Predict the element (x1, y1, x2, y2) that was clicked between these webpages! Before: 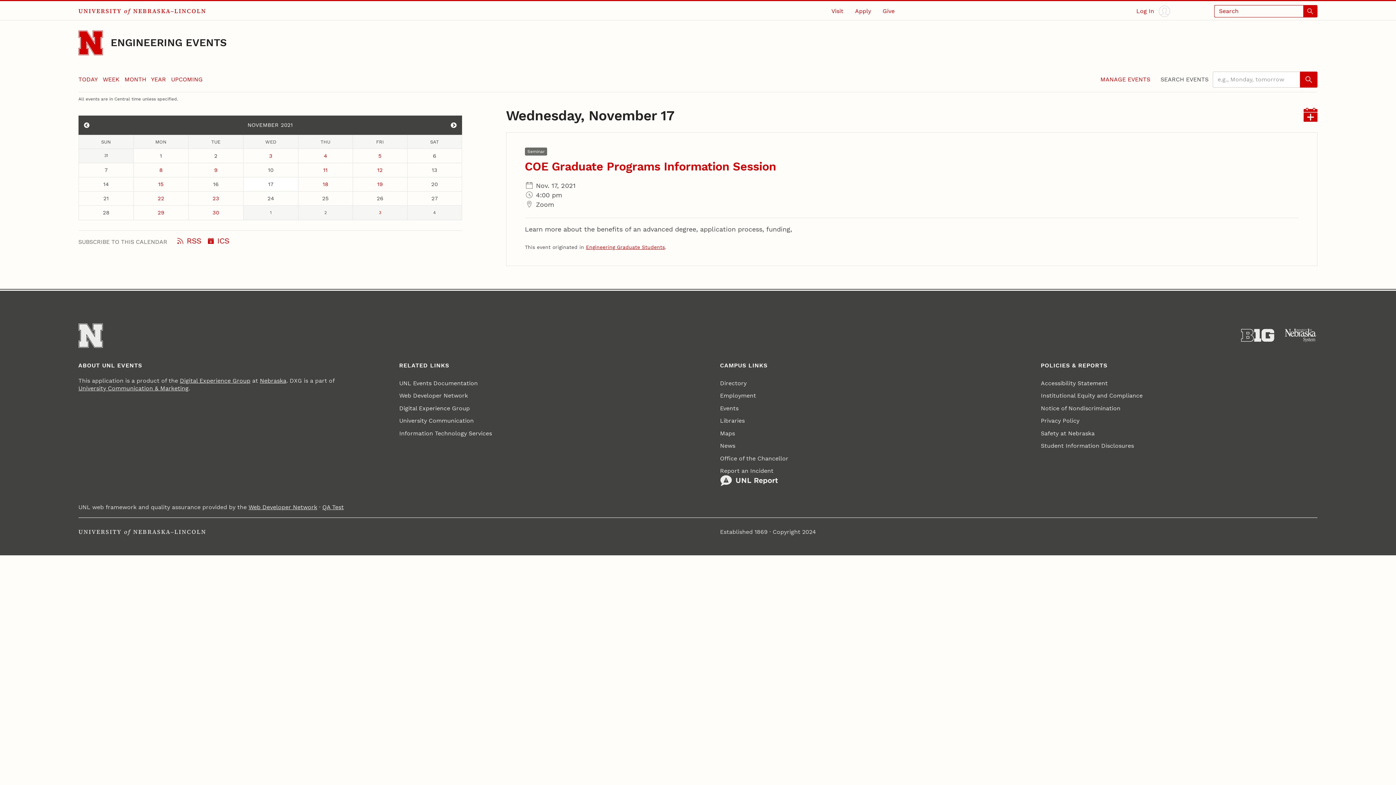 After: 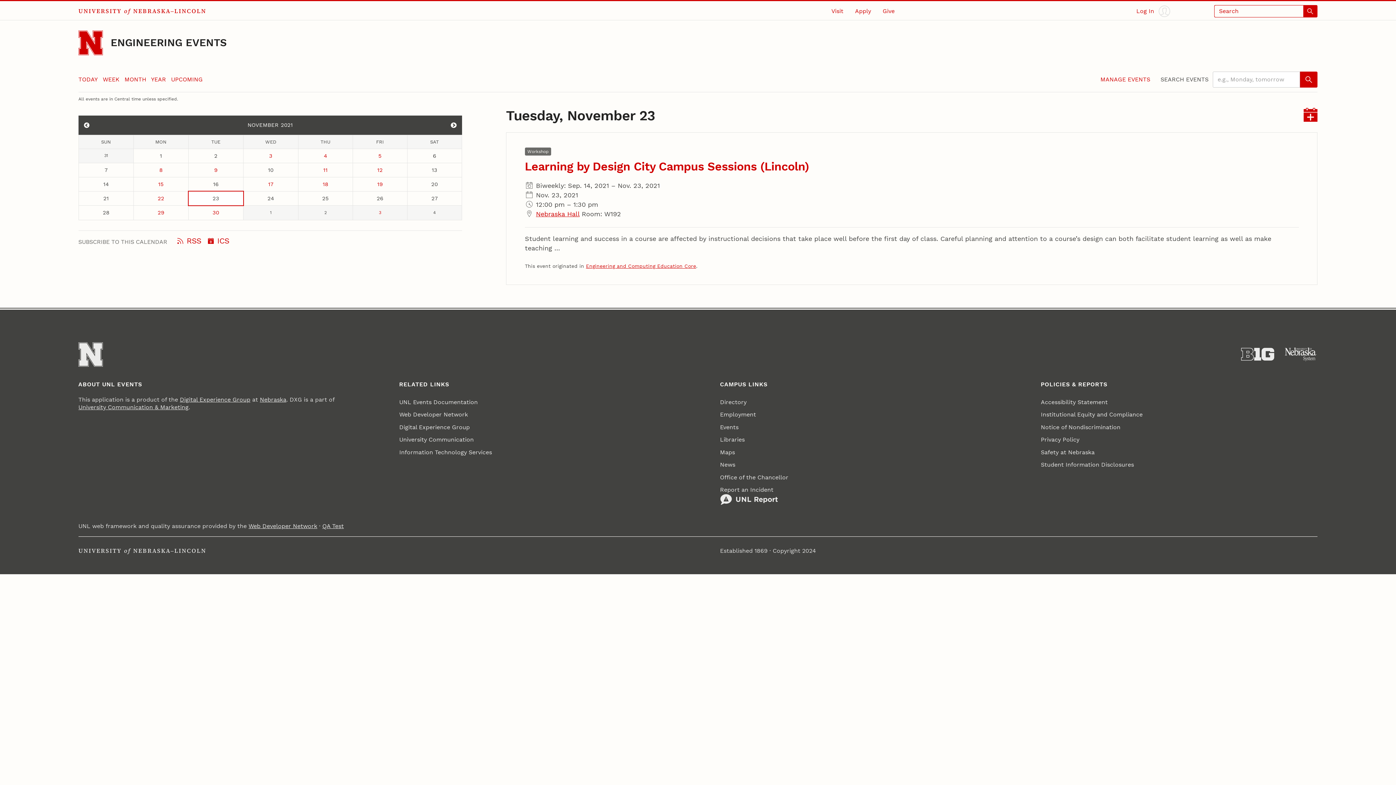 Action: bbox: (188, 191, 243, 205) label: November 23